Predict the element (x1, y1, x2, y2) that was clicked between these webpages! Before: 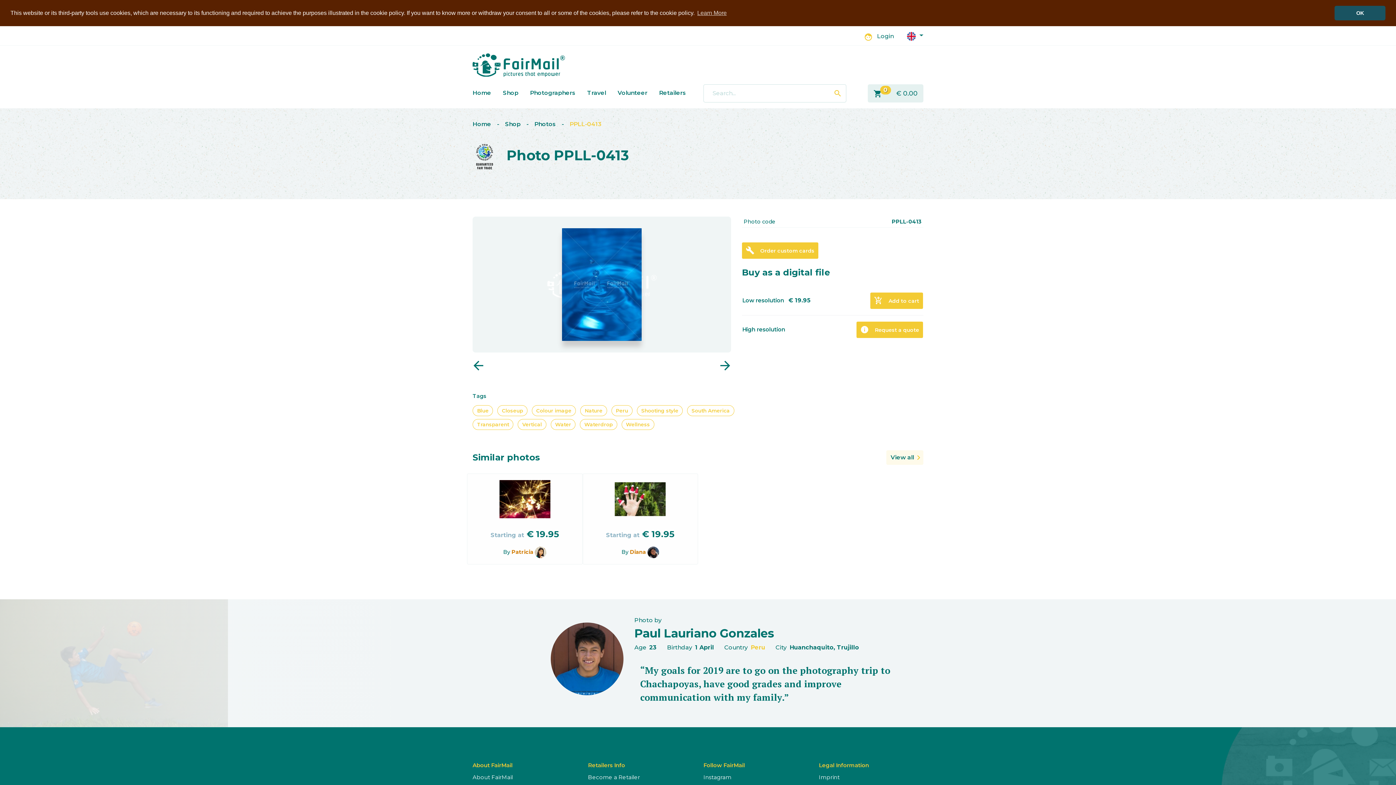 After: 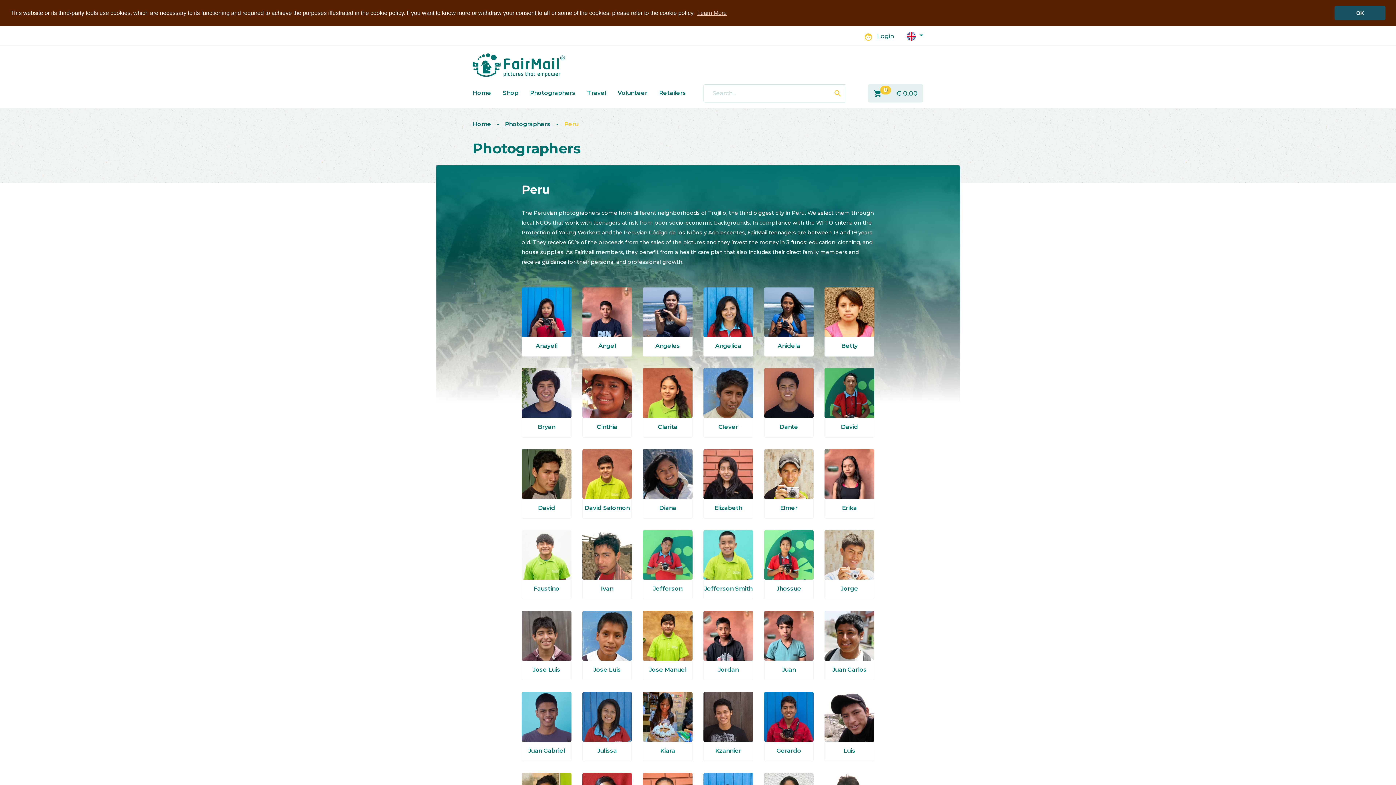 Action: label: Peru bbox: (750, 644, 765, 651)